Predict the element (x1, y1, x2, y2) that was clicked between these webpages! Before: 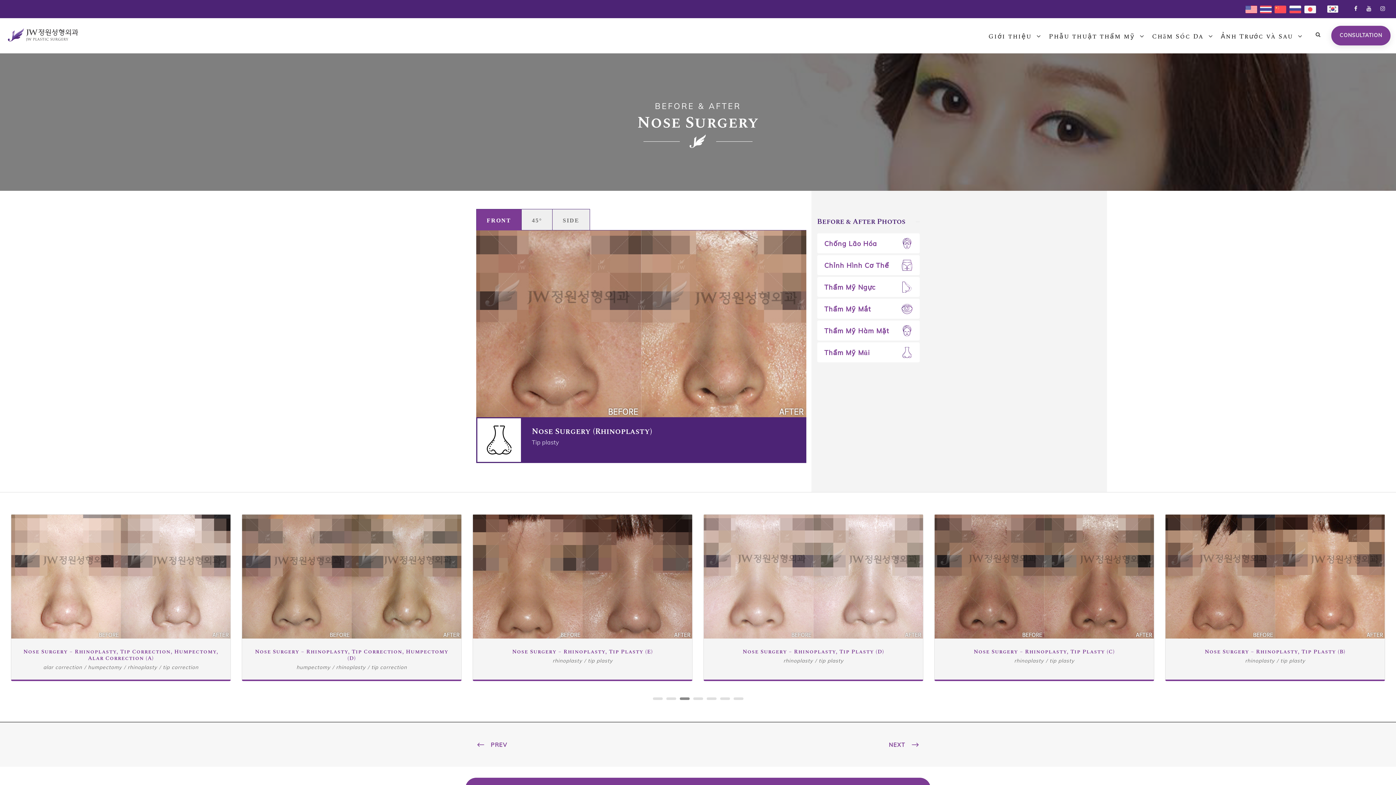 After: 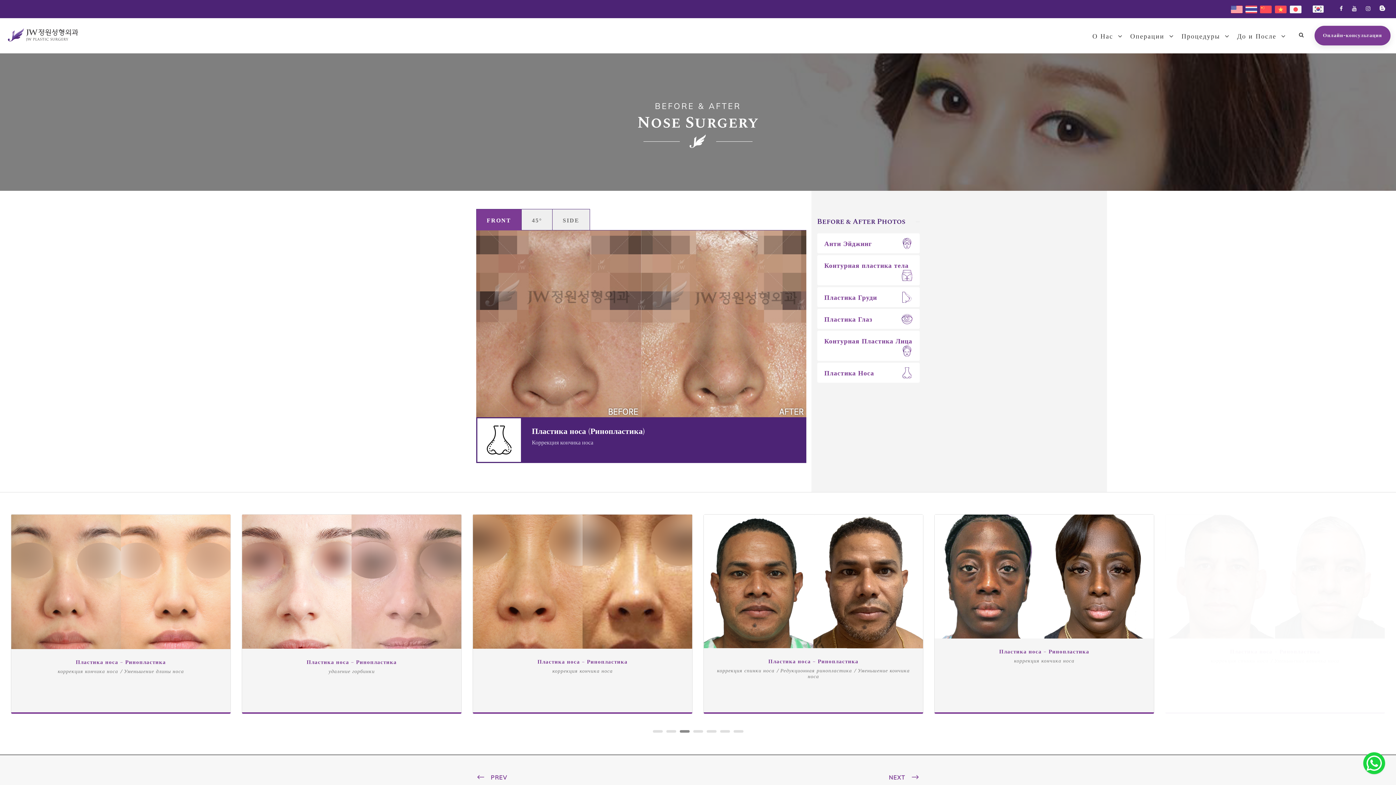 Action: label: RU bbox: (1289, 5, 1297, 15)